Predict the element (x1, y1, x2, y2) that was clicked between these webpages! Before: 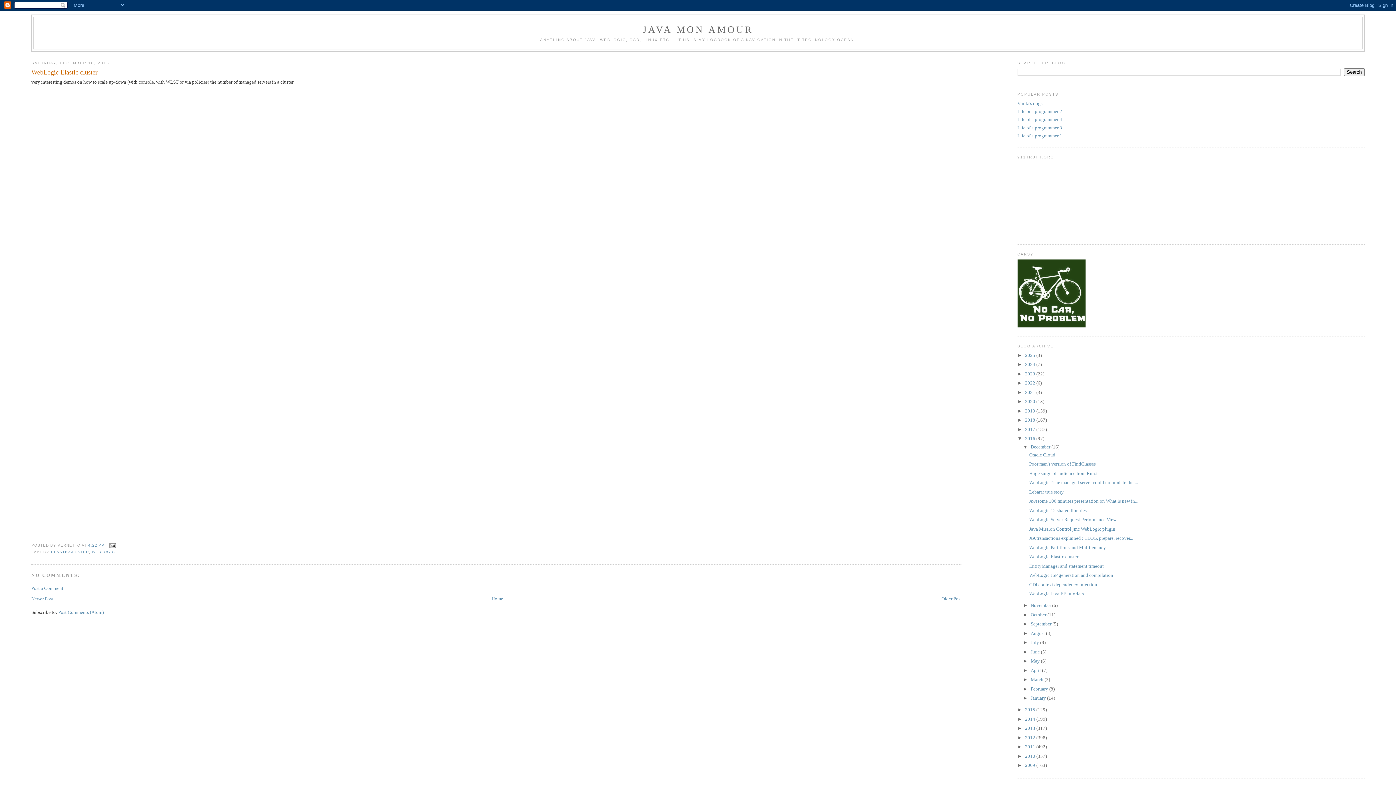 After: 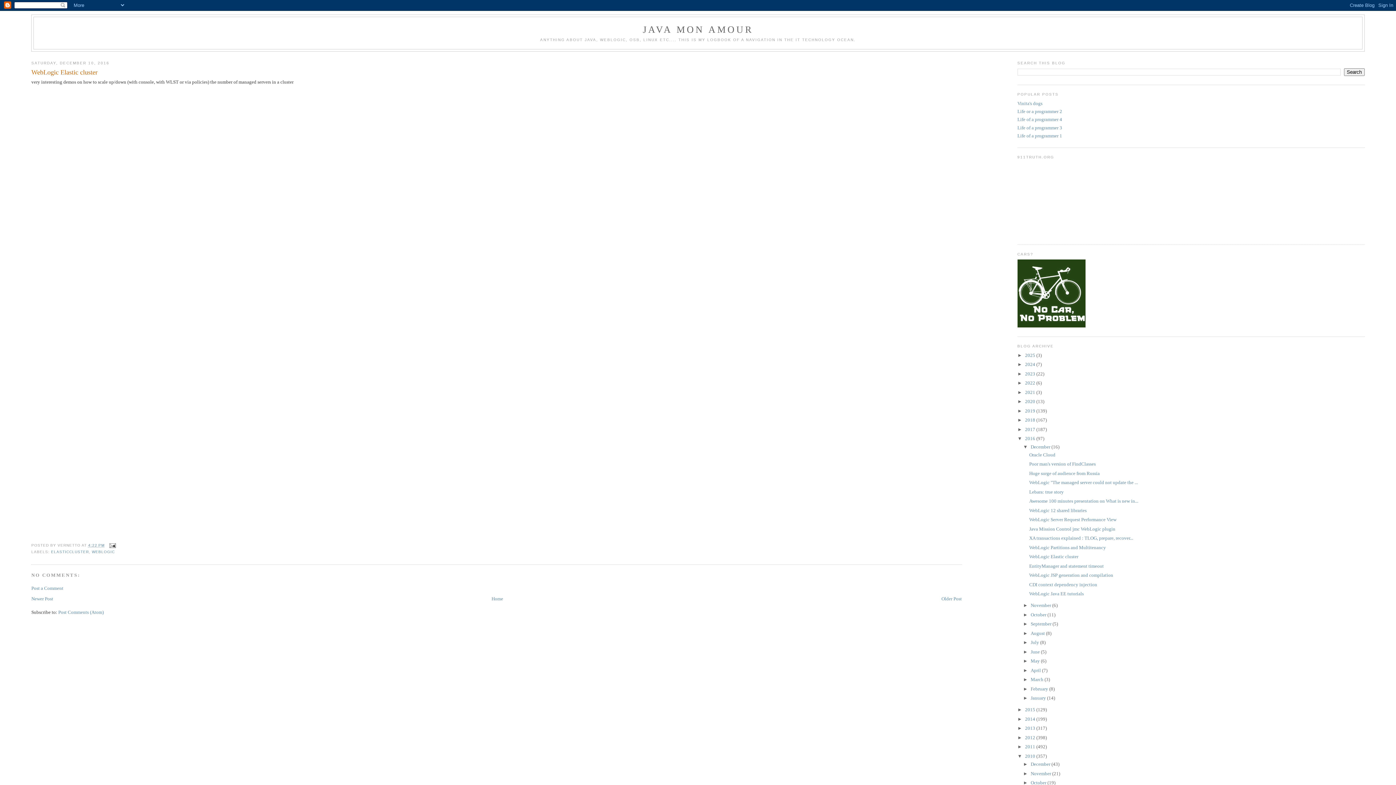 Action: bbox: (1017, 753, 1025, 759) label: ►  